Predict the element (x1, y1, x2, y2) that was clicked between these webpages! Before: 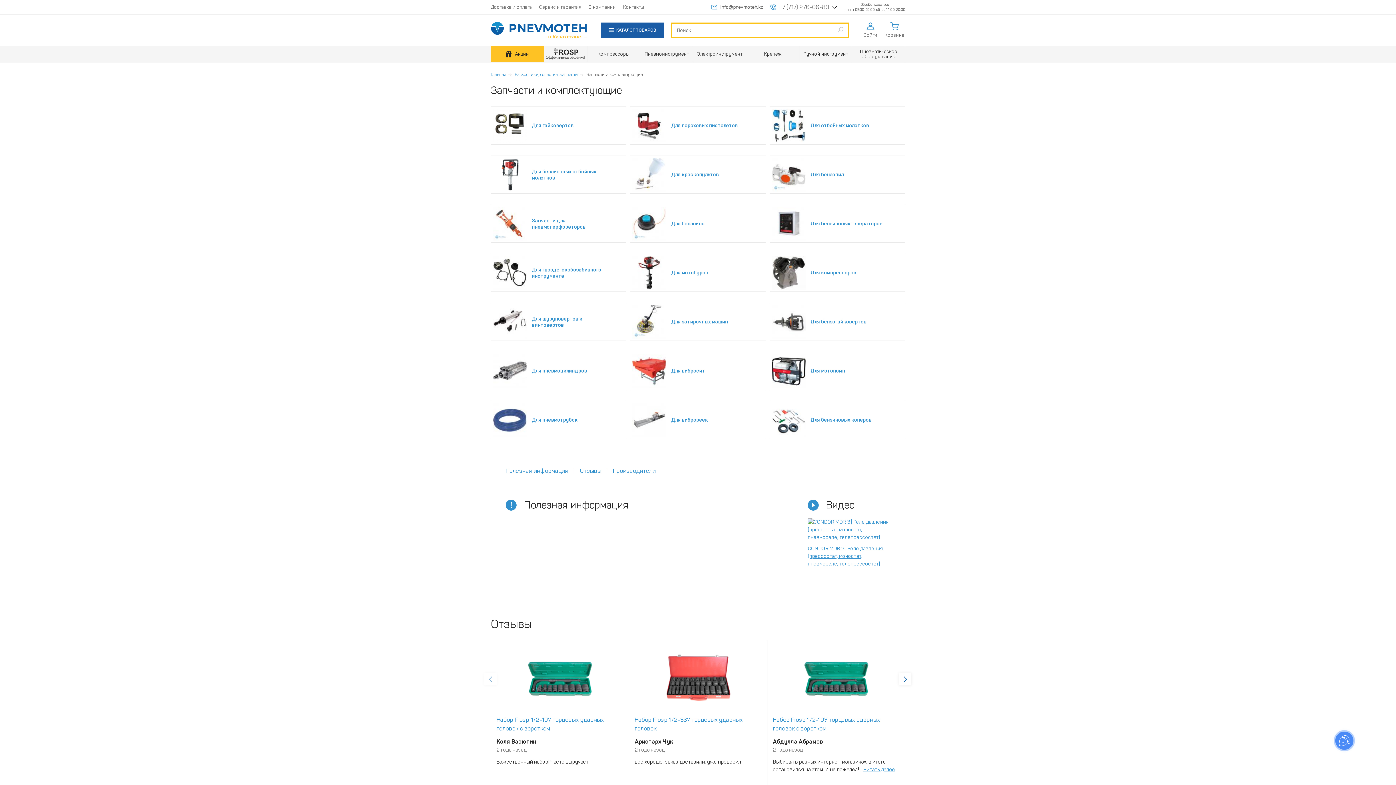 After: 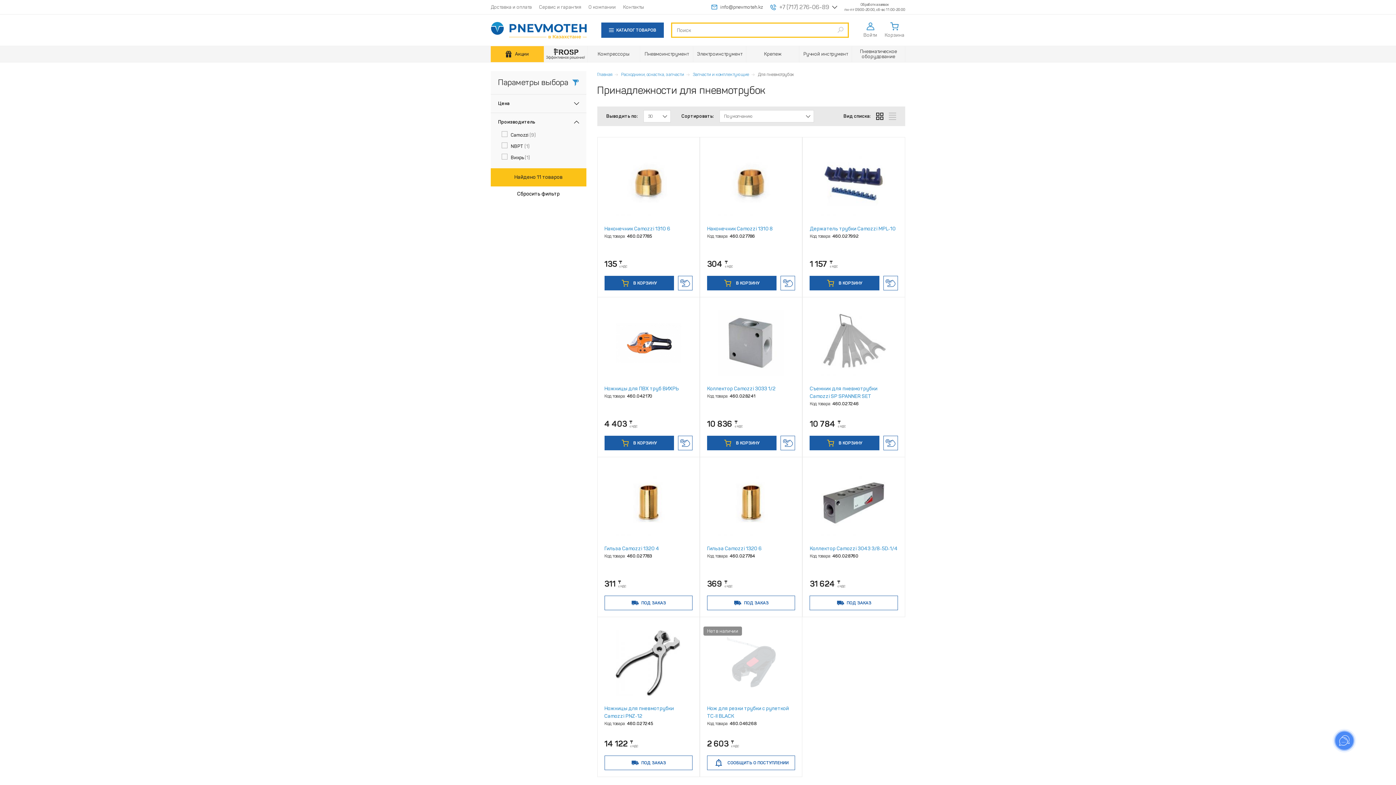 Action: bbox: (490, 401, 626, 439) label:  Для пневмотрубок